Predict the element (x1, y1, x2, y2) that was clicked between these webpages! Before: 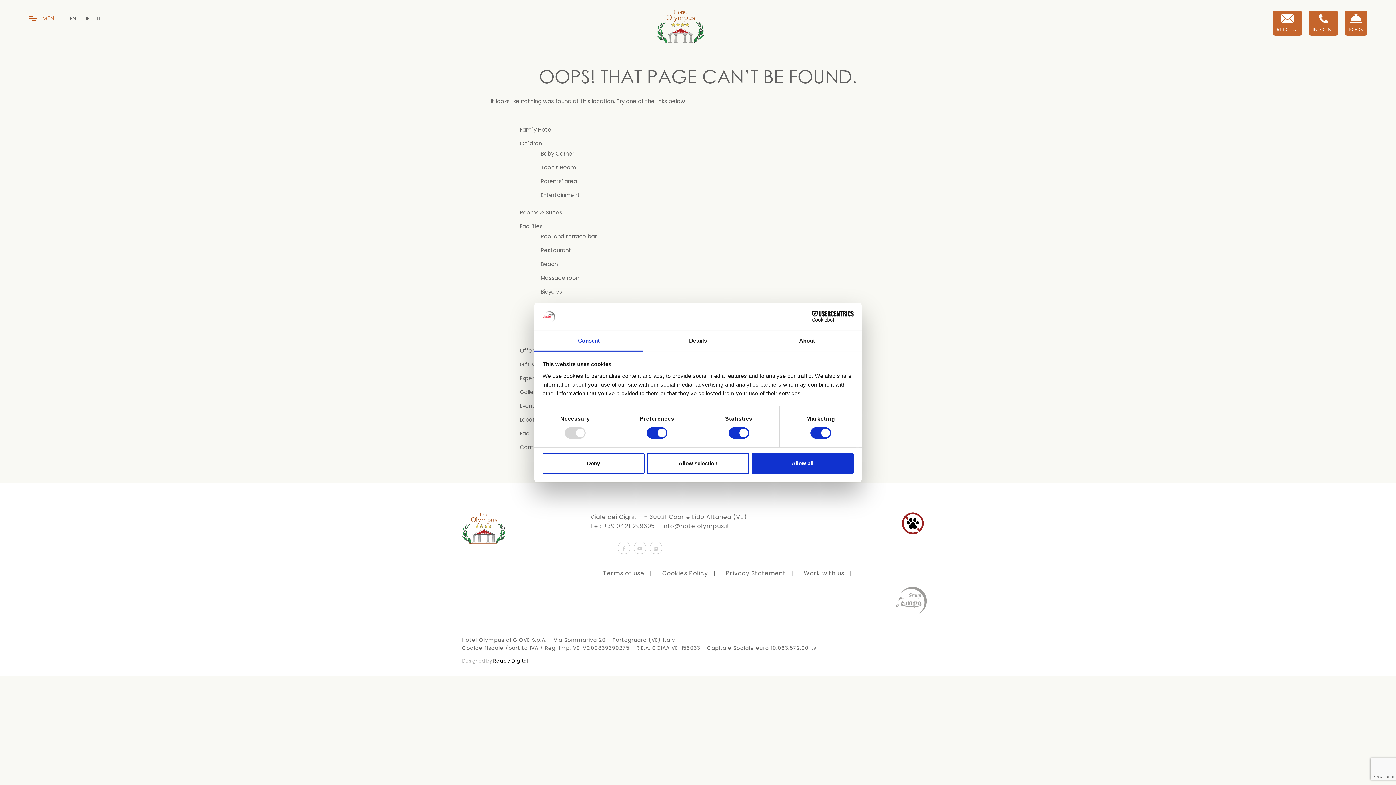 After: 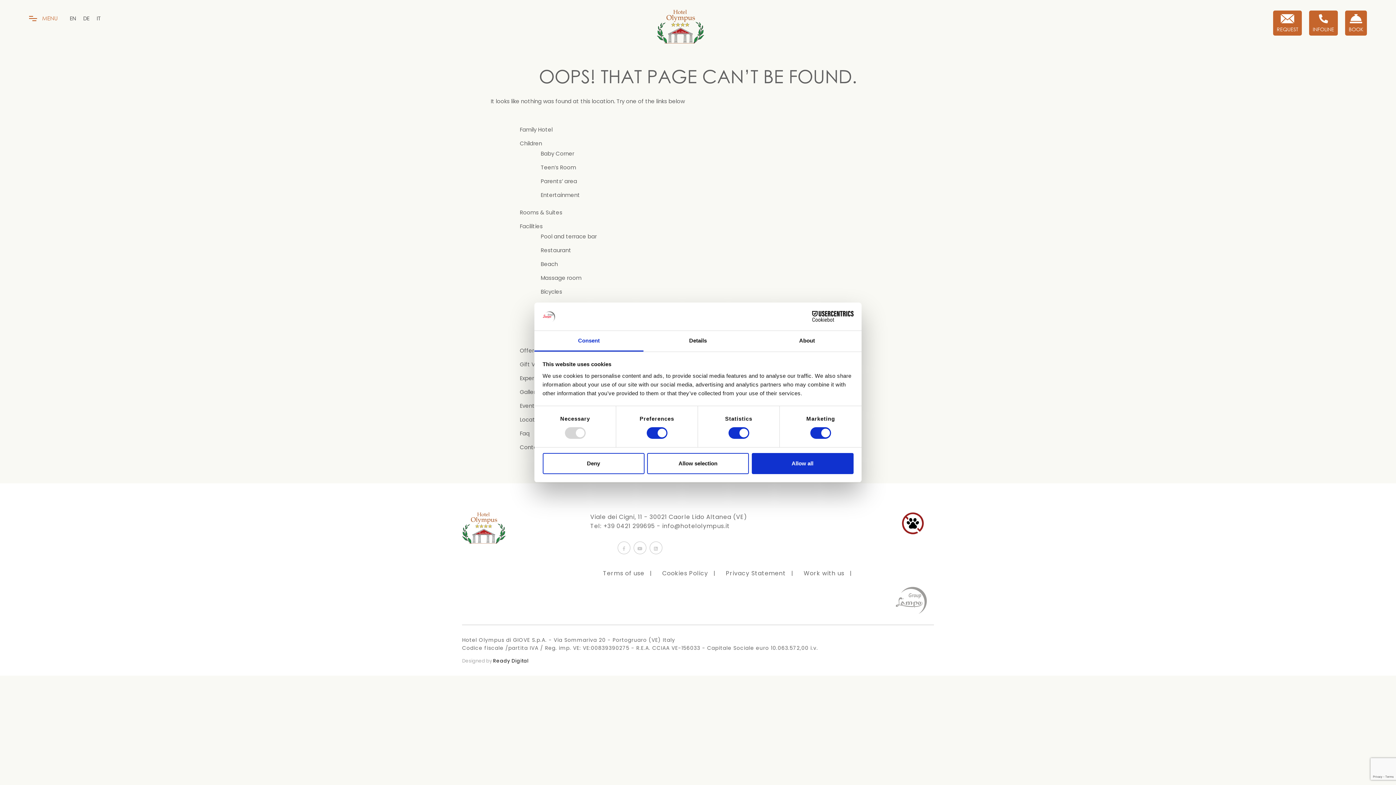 Action: label: Consent bbox: (534, 331, 643, 351)